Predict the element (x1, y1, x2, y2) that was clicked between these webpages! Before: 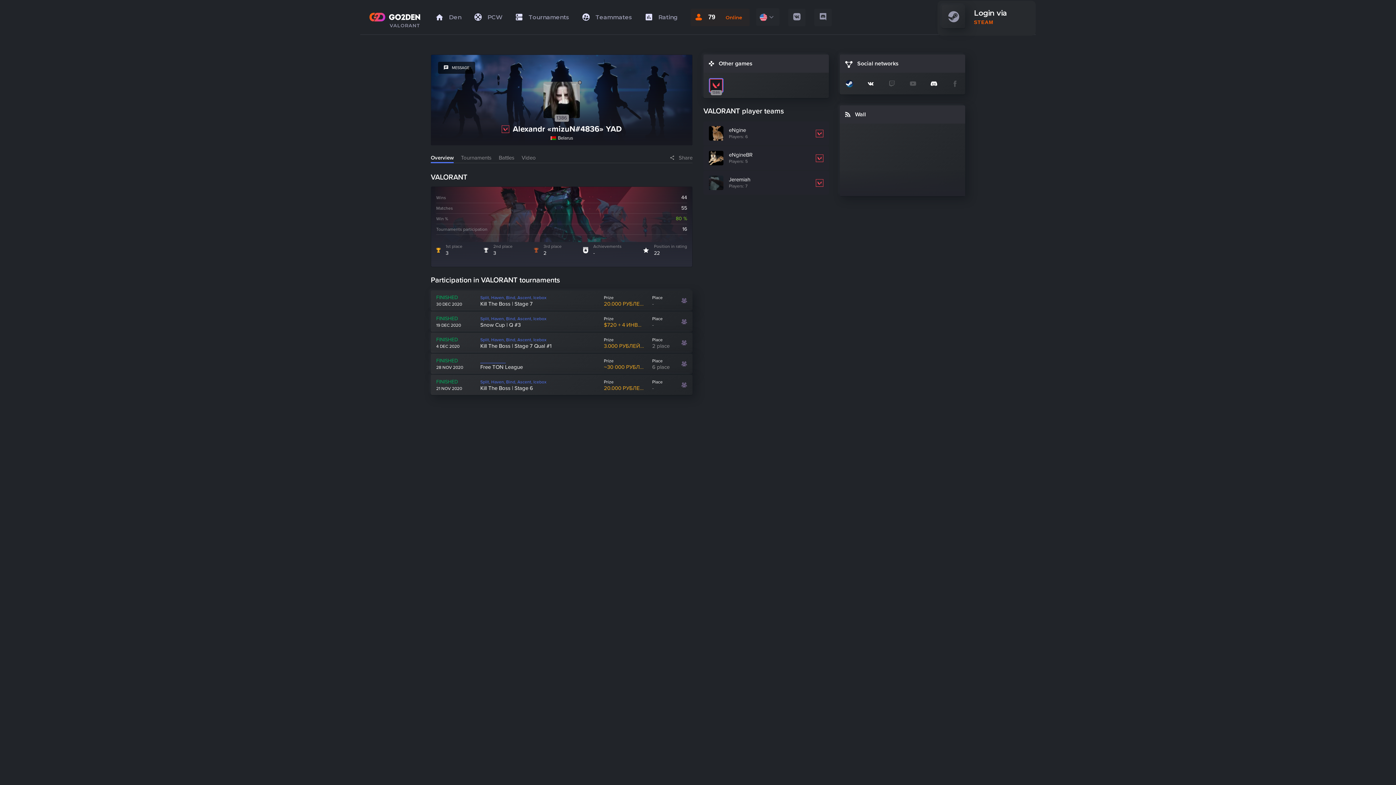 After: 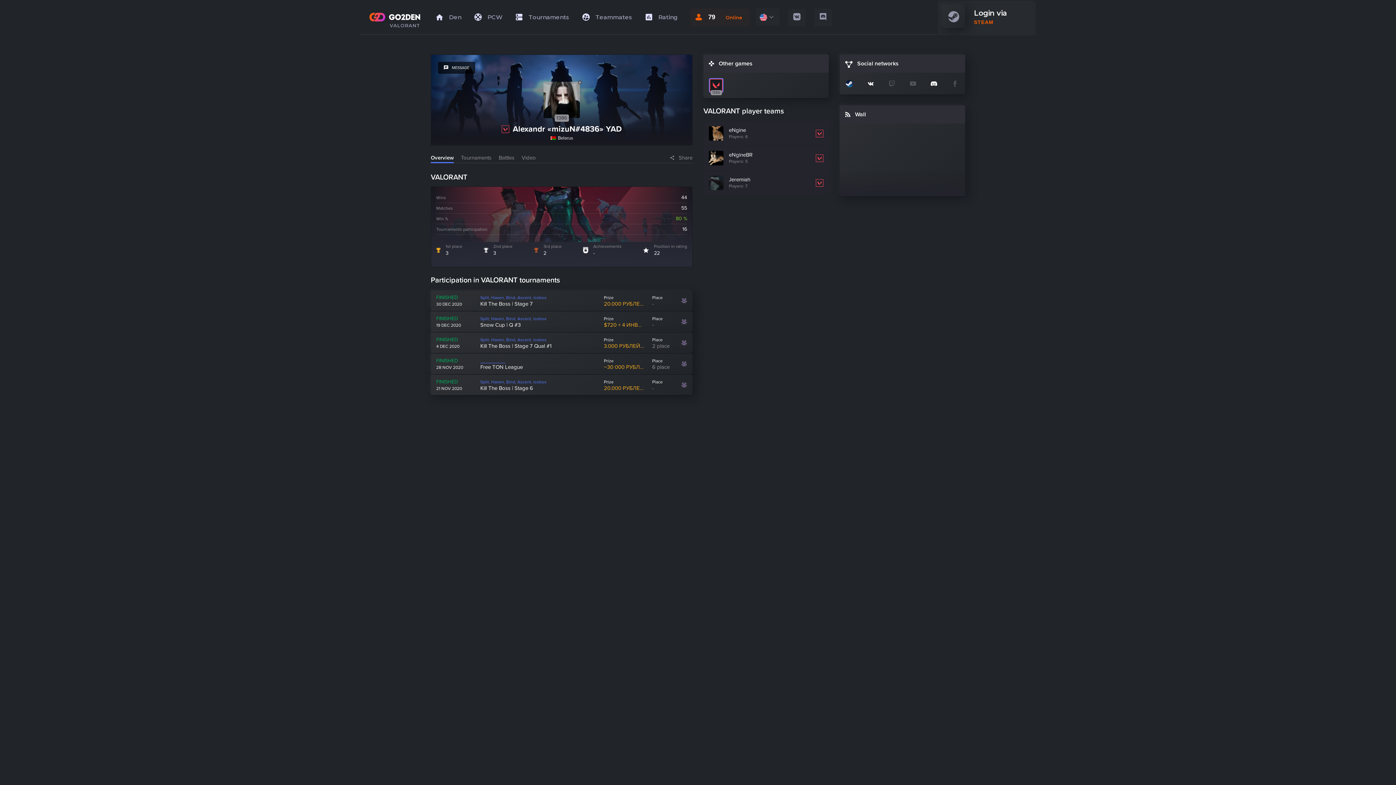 Action: bbox: (430, 332, 692, 353) label: FINISHED
Split, Haven, Bind, Ascent, Icebox
Prize
Place
4 DEC 2020
Kill The Boss | Stage 7 Qual #1
3.000 РУБЛЕЙ + ИНВАЙТЫ
2 place